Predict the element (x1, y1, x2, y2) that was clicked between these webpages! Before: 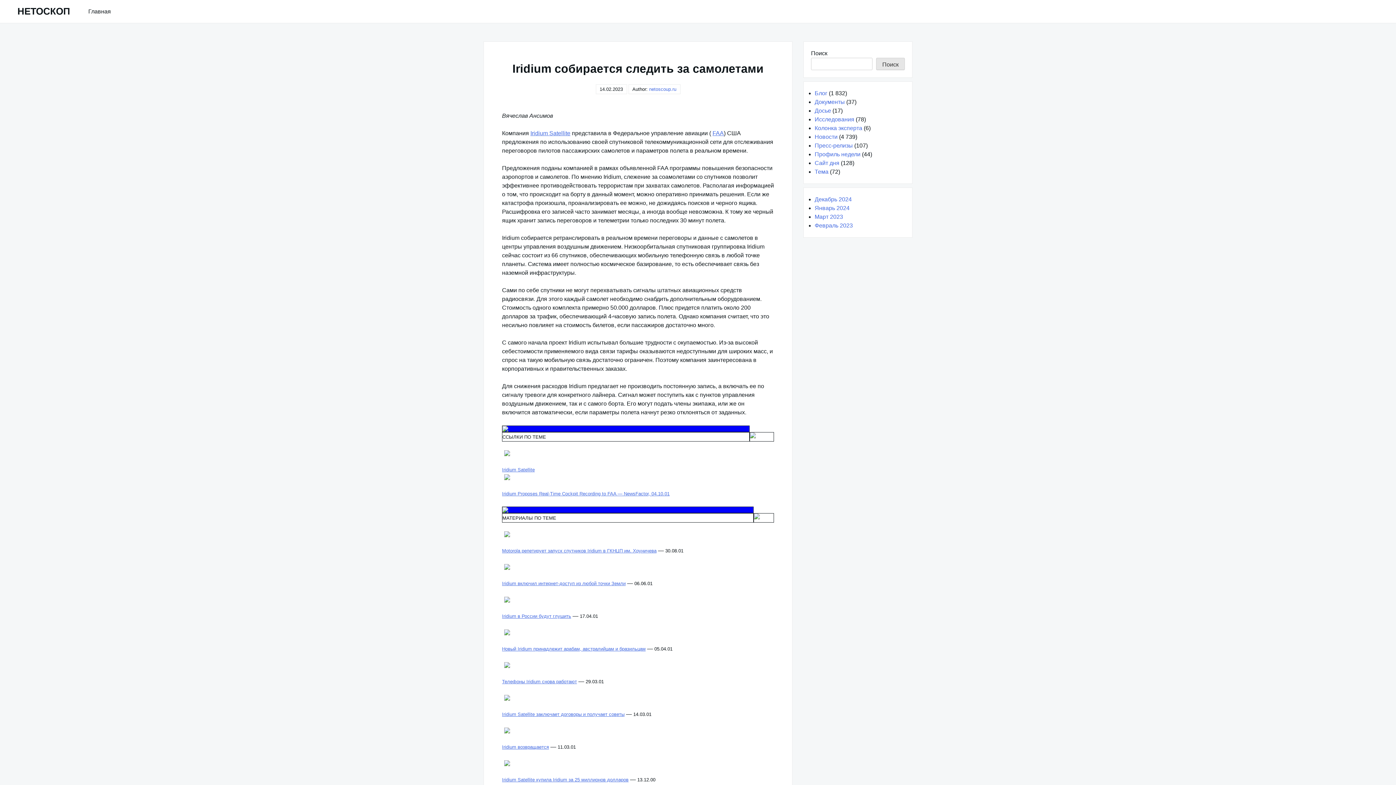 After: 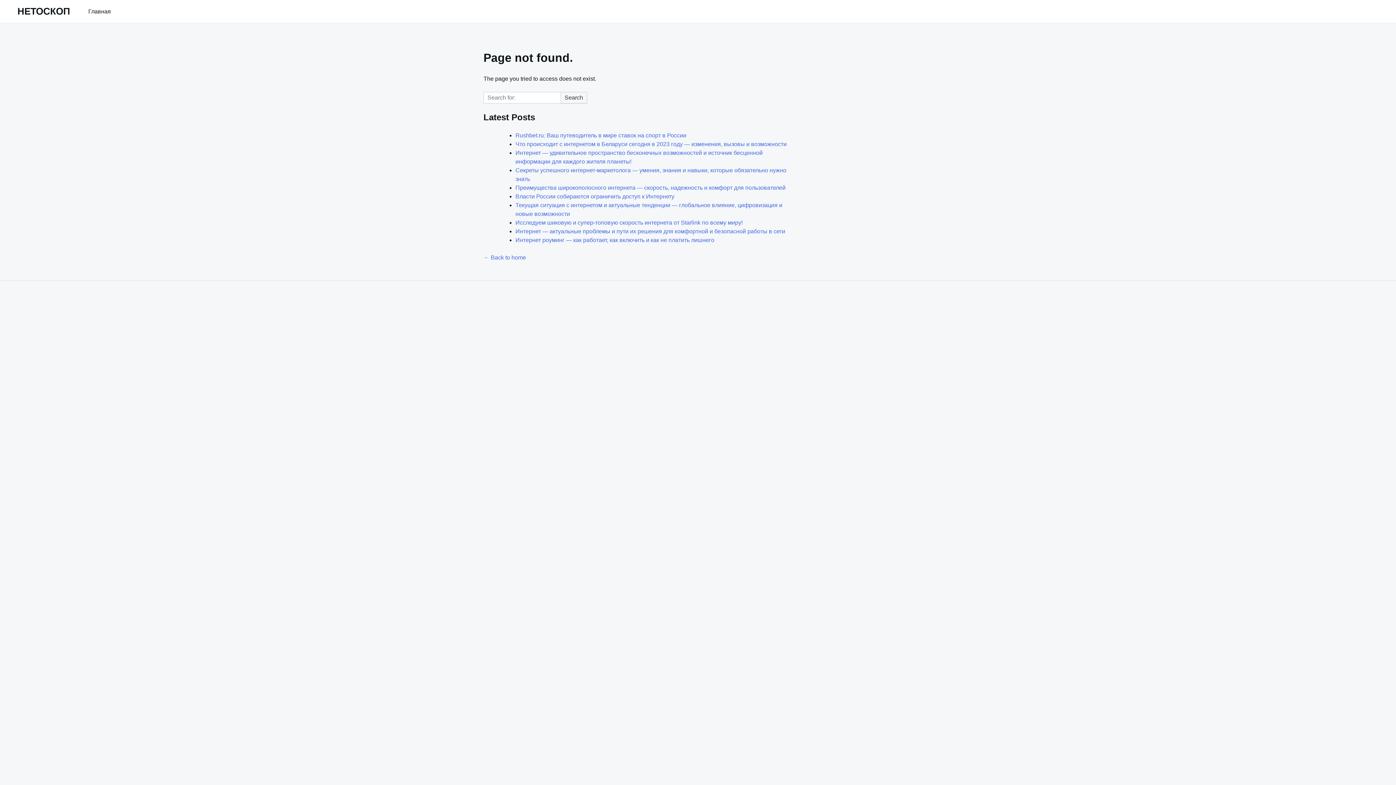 Action: label: Телефоны Iridium снова работают bbox: (502, 678, 577, 684)